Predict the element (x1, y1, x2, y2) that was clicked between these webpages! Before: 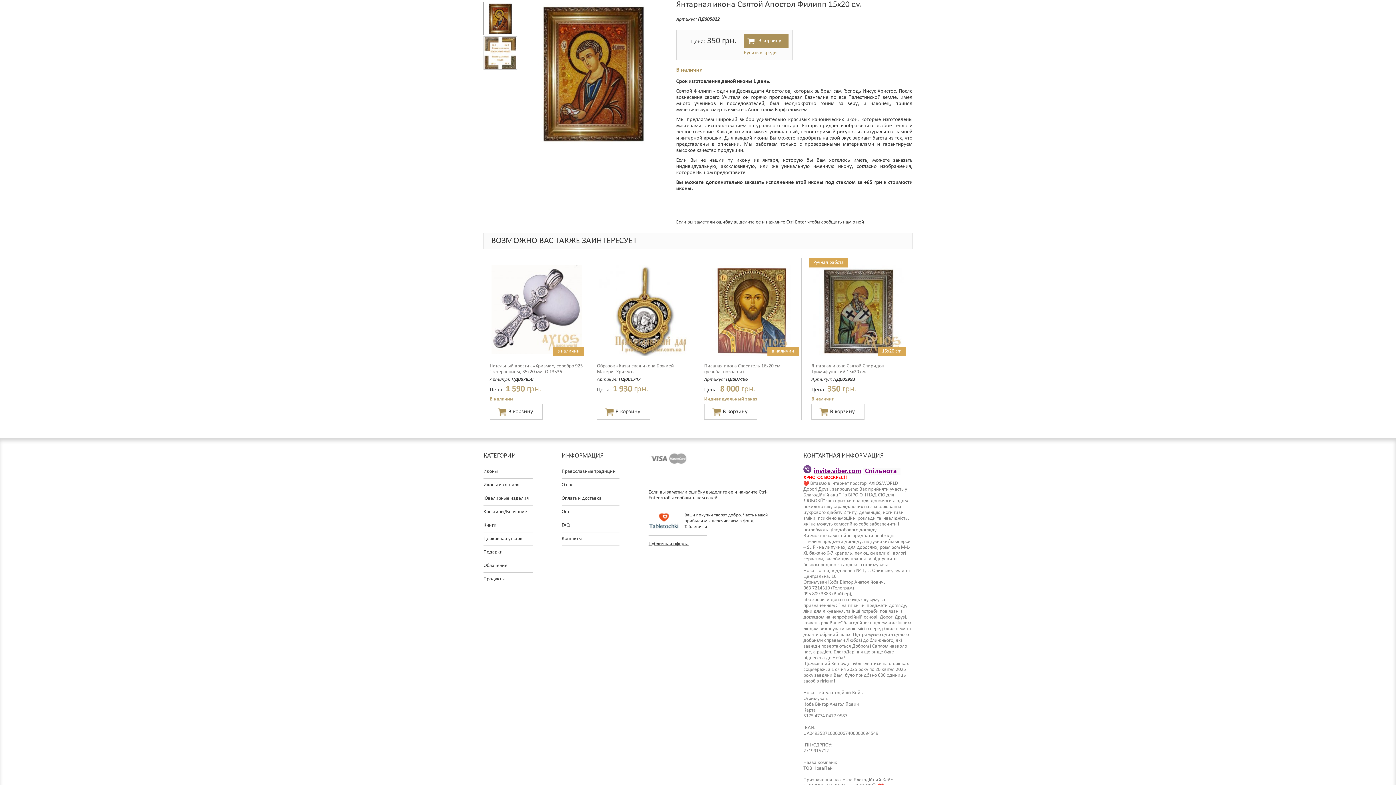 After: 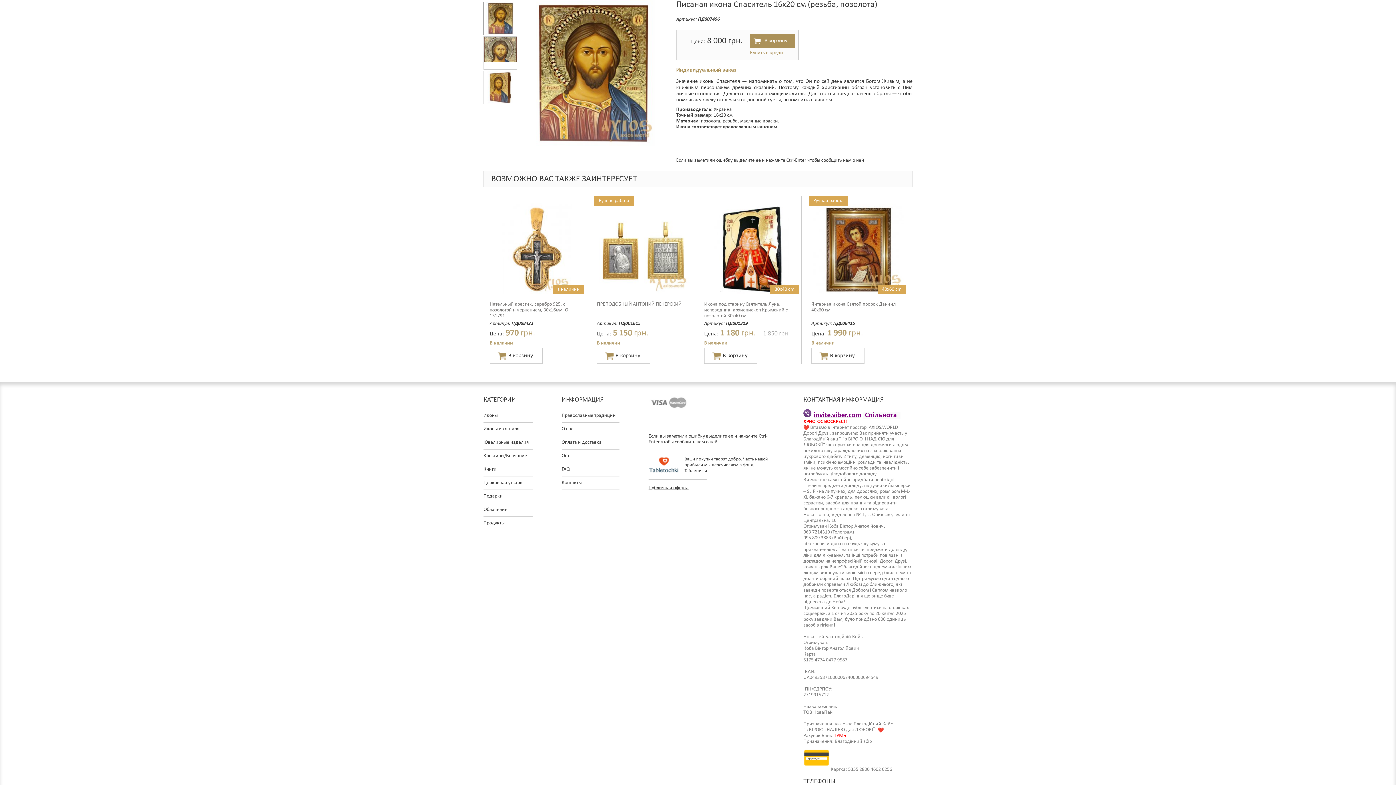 Action: bbox: (704, 363, 780, 374) label: Писаная икона Спаситель 16х20 см (резьба, позолота)